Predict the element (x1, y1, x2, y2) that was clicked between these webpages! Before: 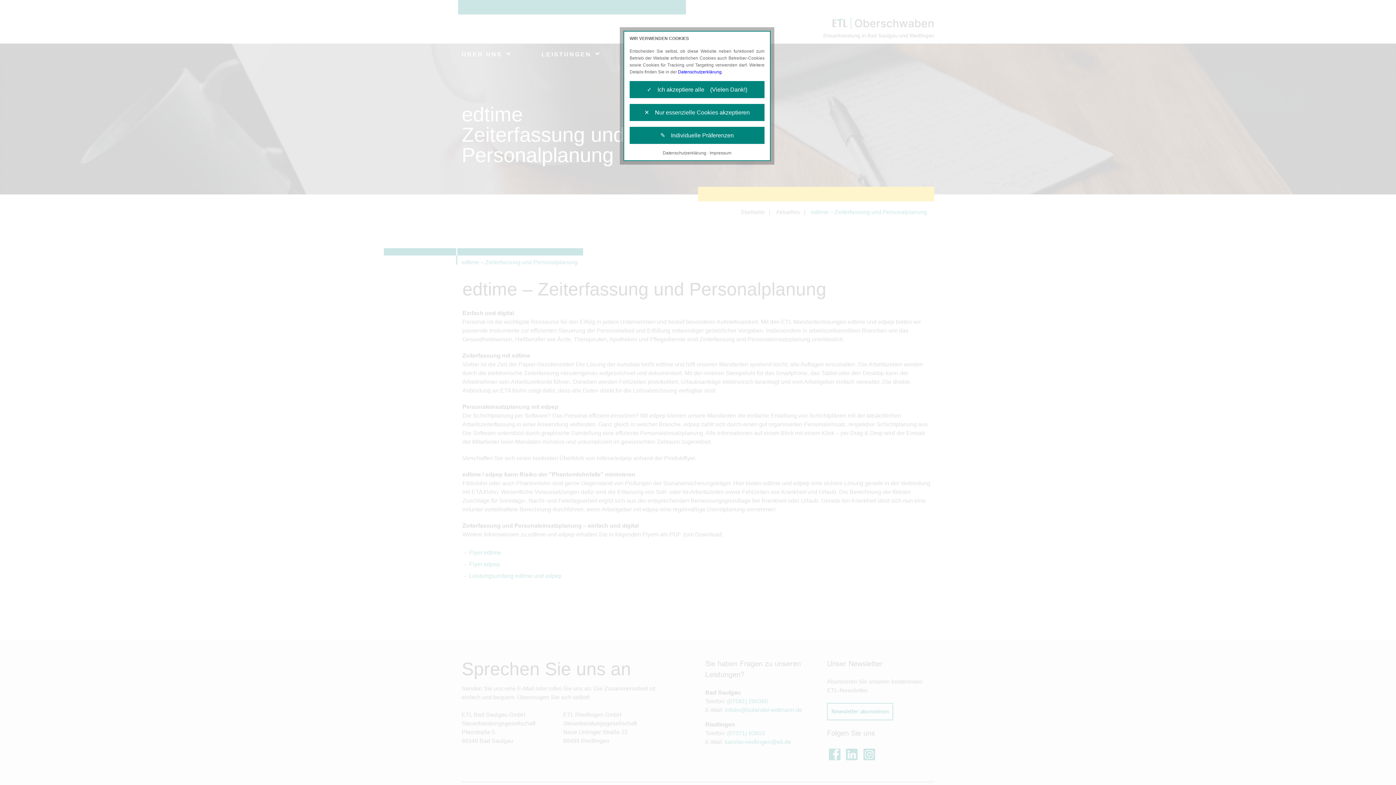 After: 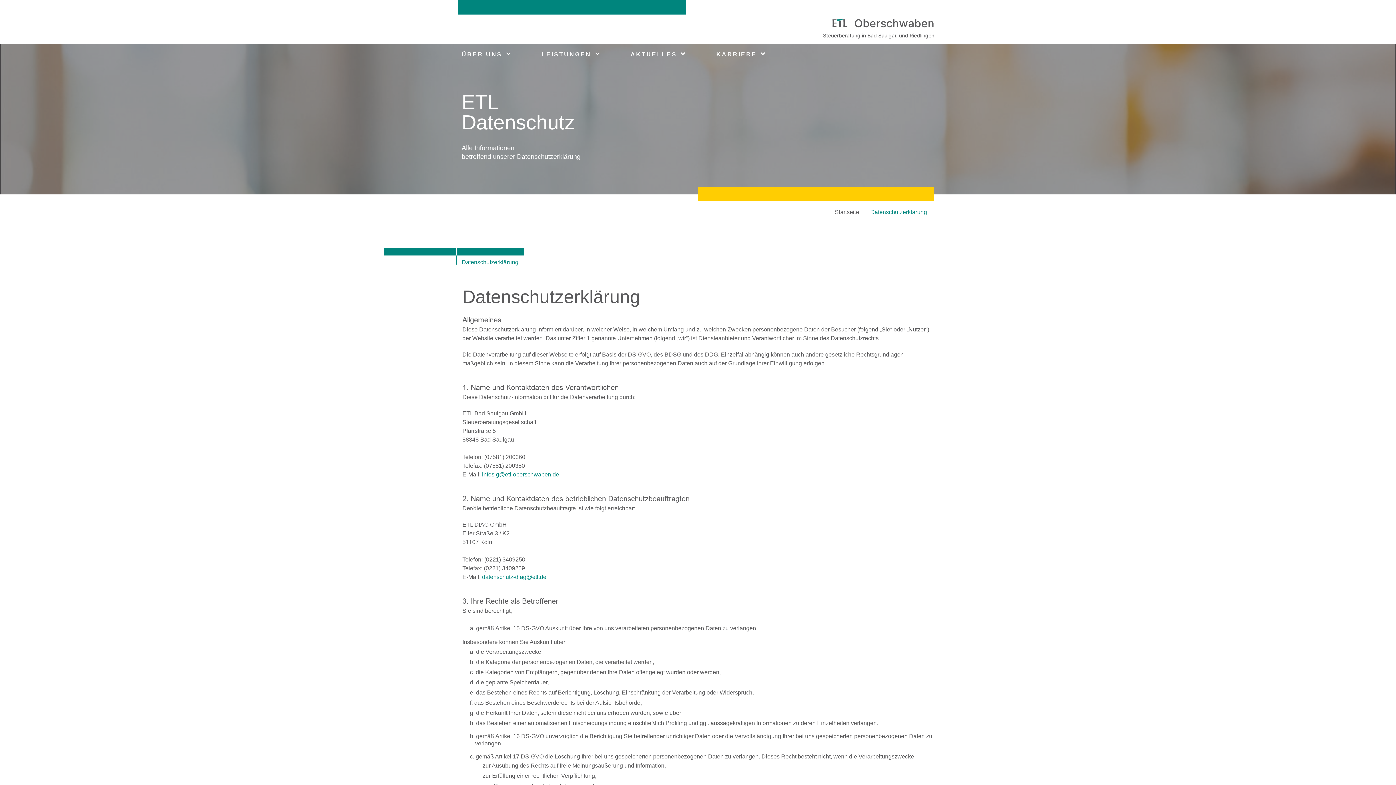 Action: bbox: (678, 69, 721, 74) label: Datenschutzerklärung